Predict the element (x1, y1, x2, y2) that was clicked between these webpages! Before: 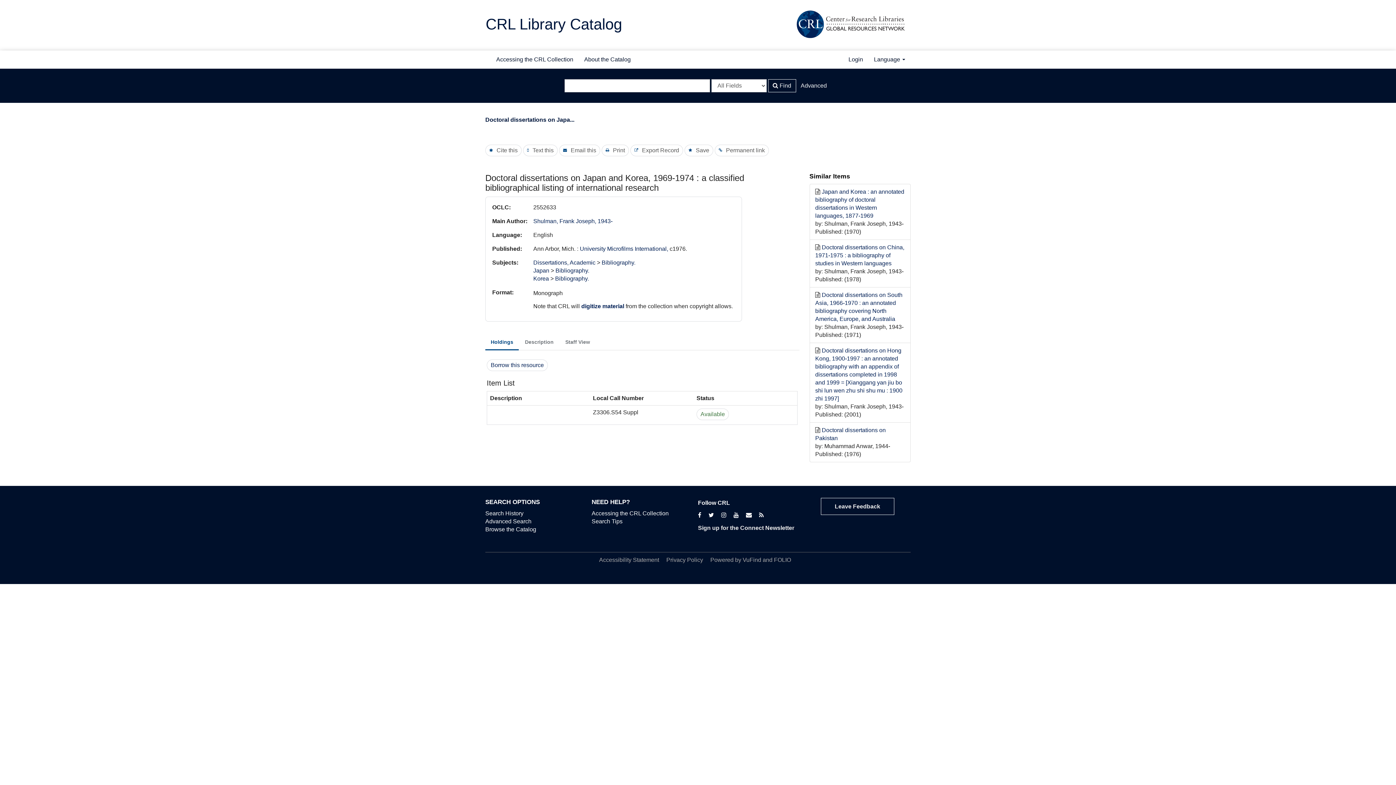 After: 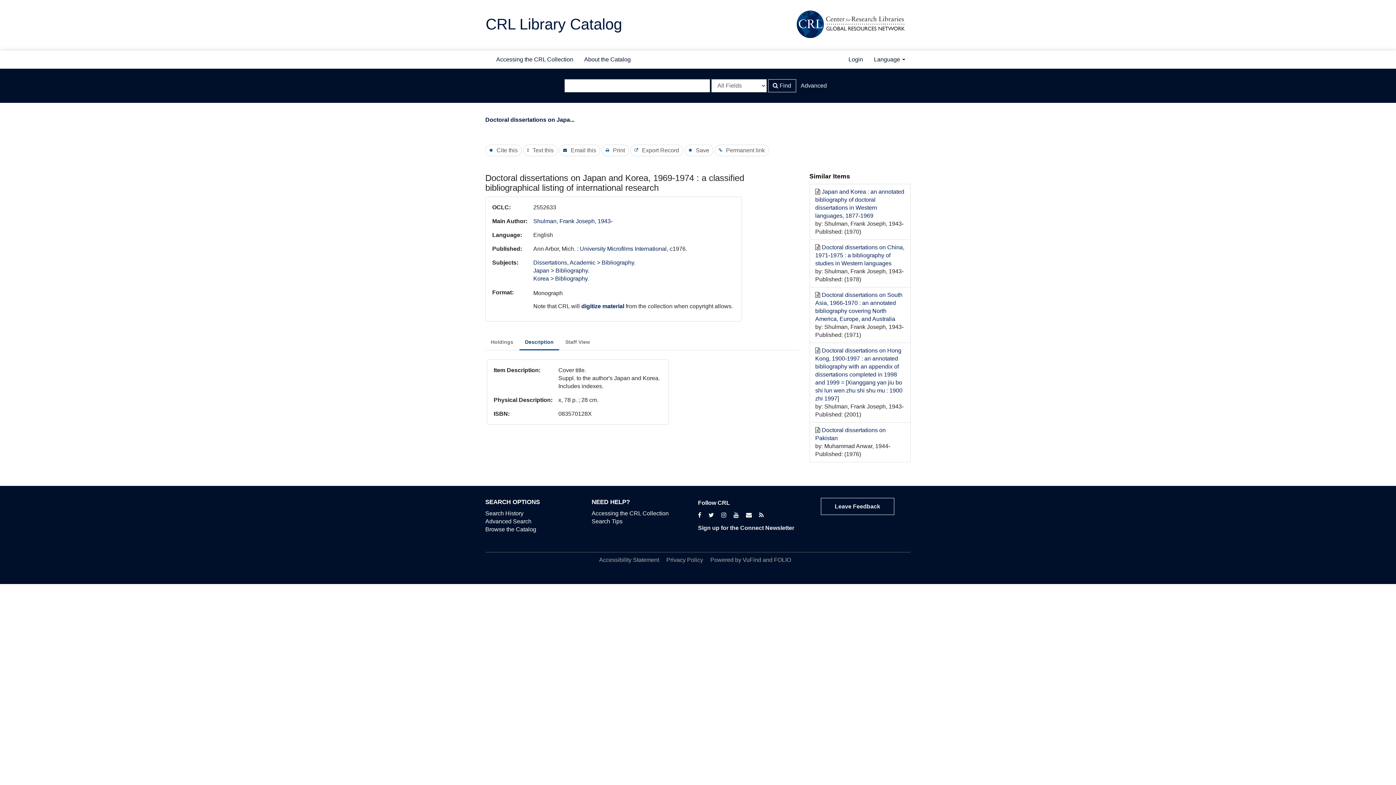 Action: label: Description bbox: (519, 334, 559, 349)